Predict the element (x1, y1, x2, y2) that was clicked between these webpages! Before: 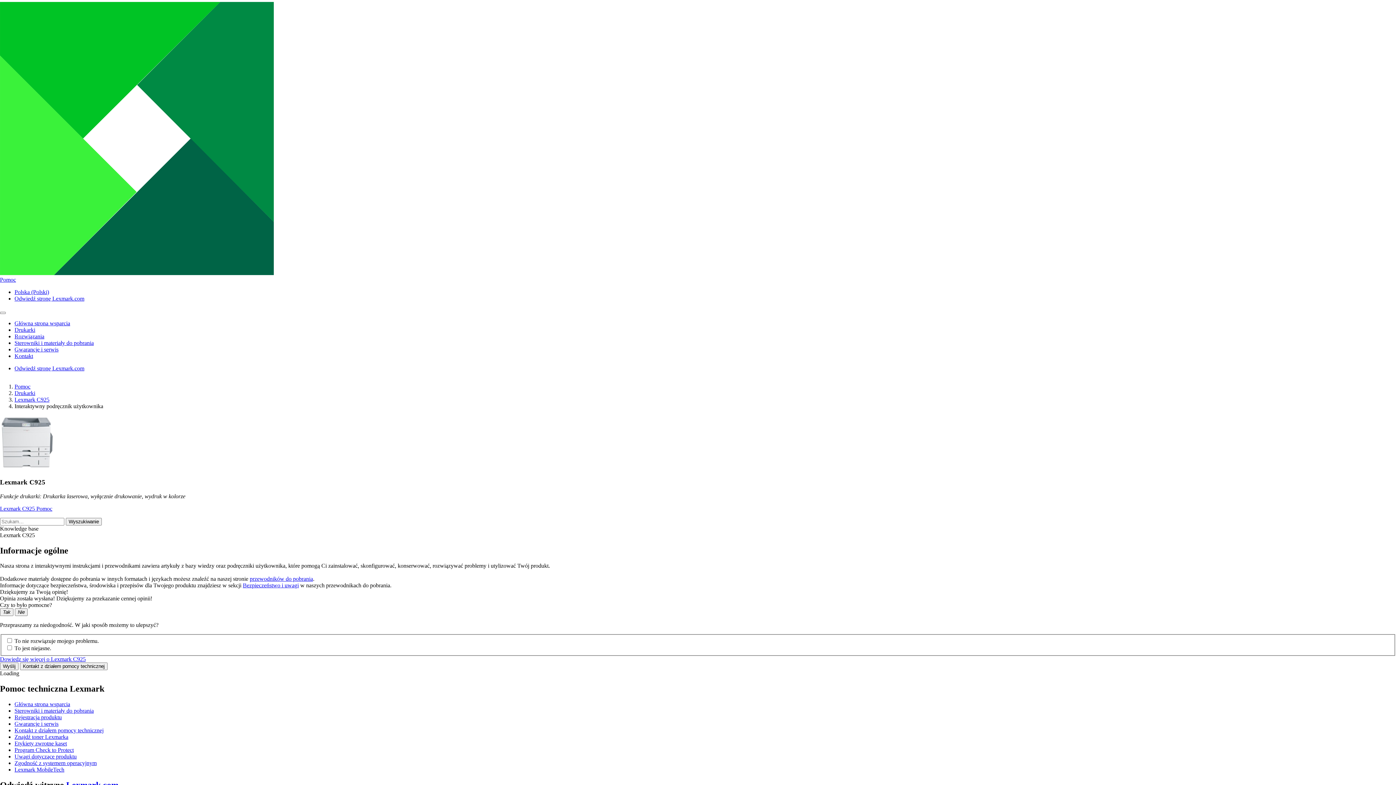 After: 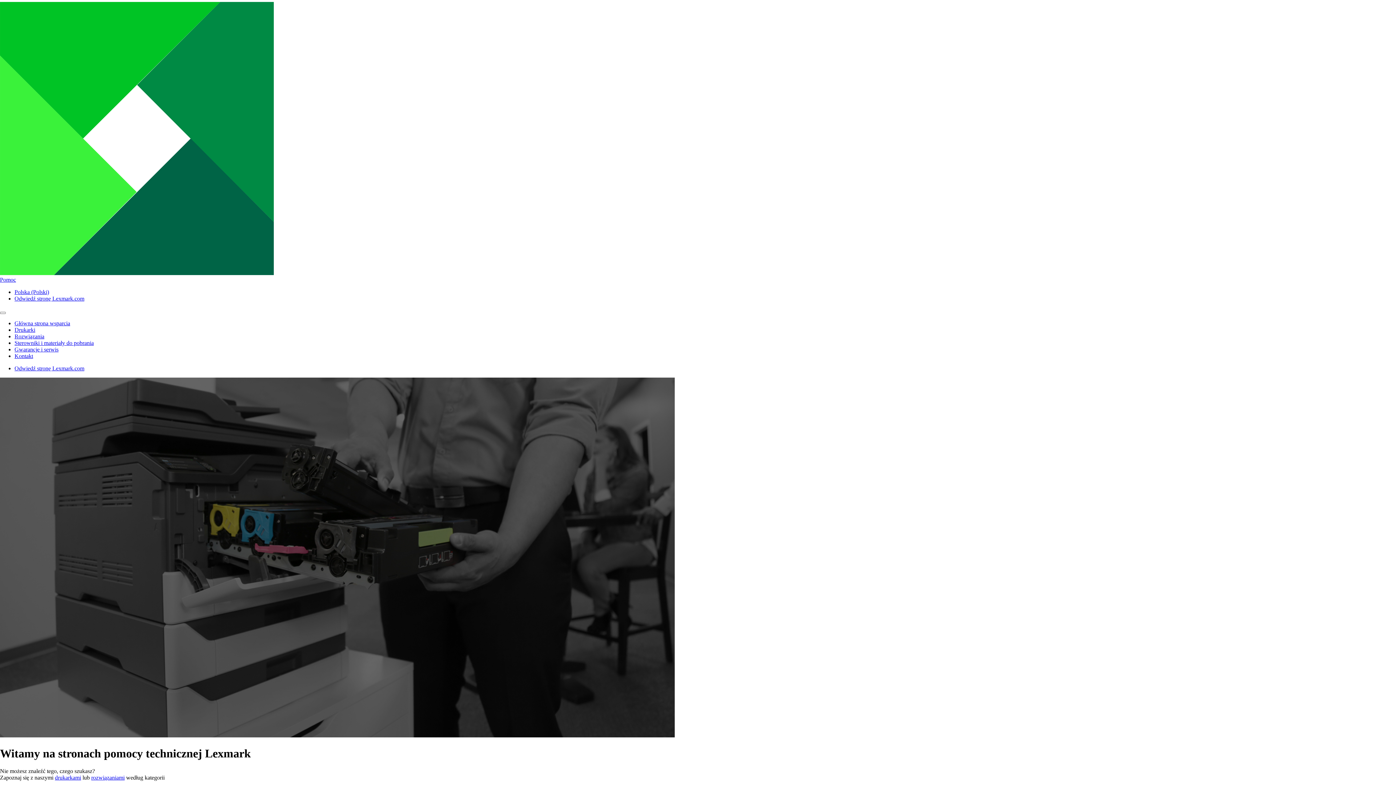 Action: bbox: (14, 383, 30, 389) label: Pomoc